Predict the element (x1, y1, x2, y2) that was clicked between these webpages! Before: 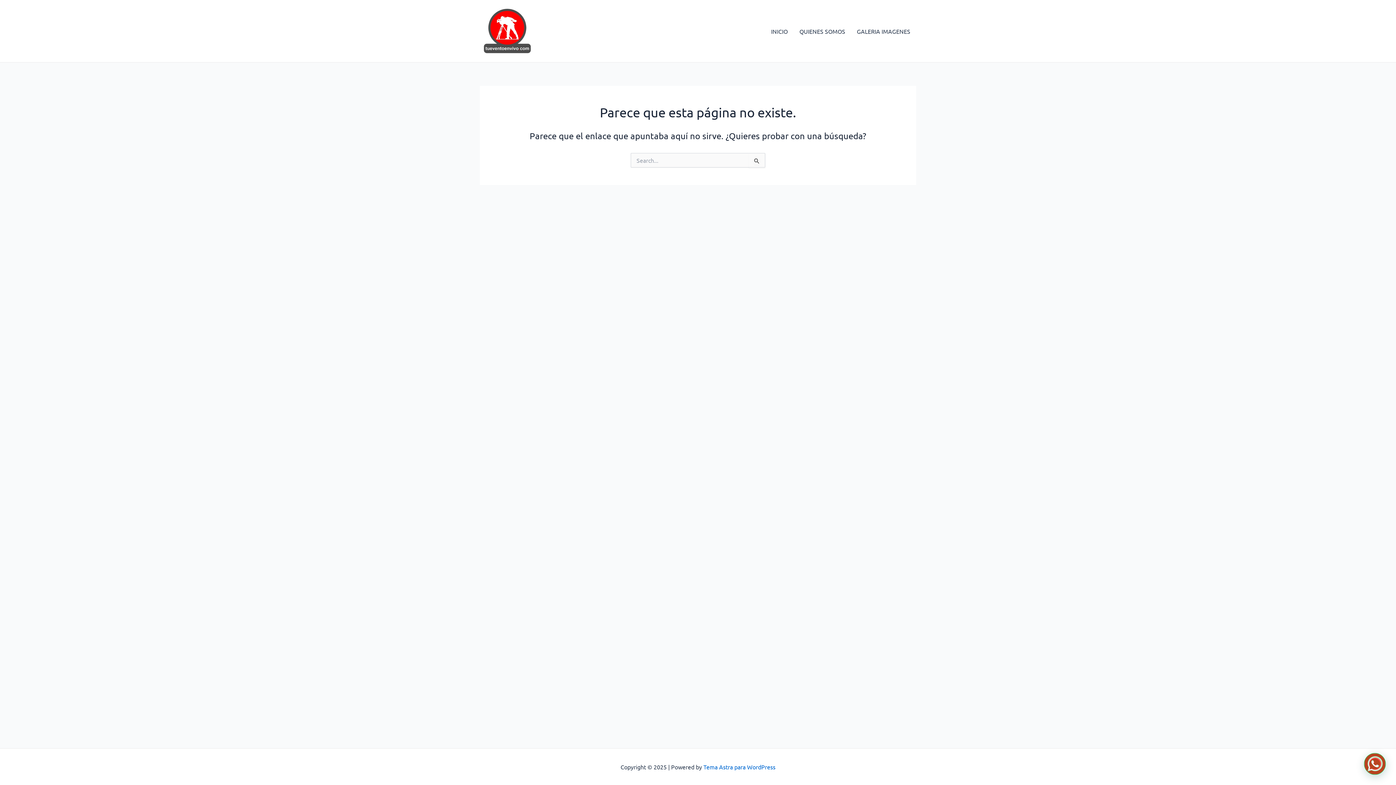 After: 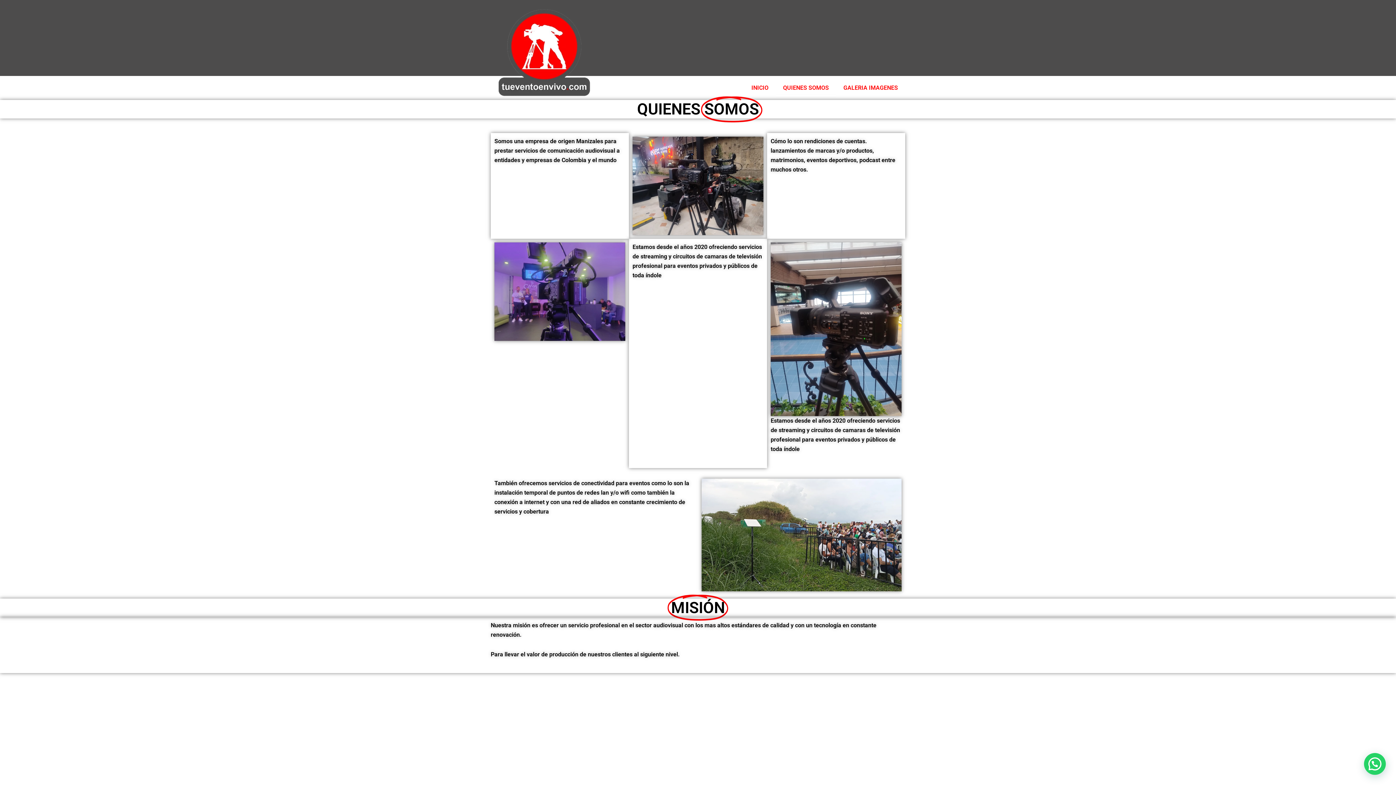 Action: bbox: (793, 16, 851, 45) label: QUIENES SOMOS